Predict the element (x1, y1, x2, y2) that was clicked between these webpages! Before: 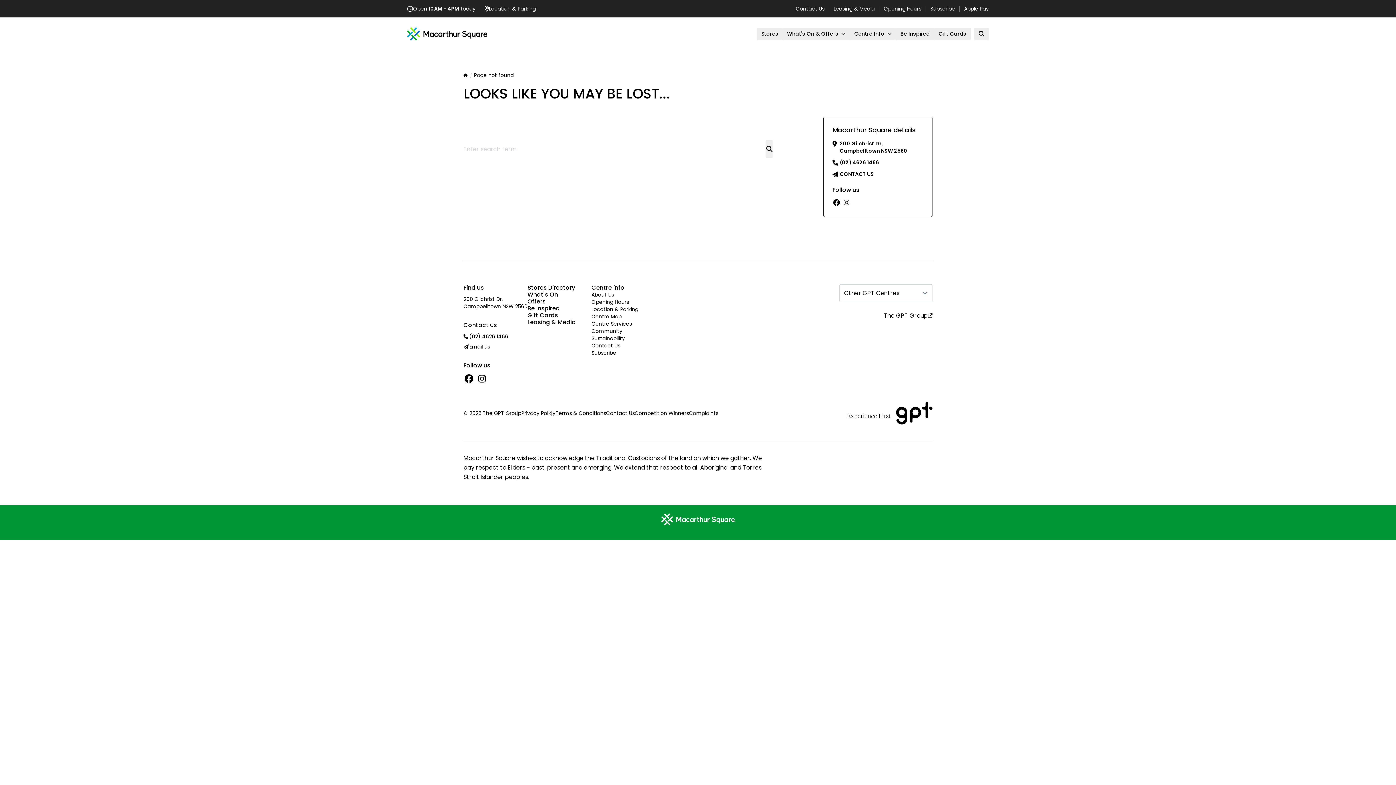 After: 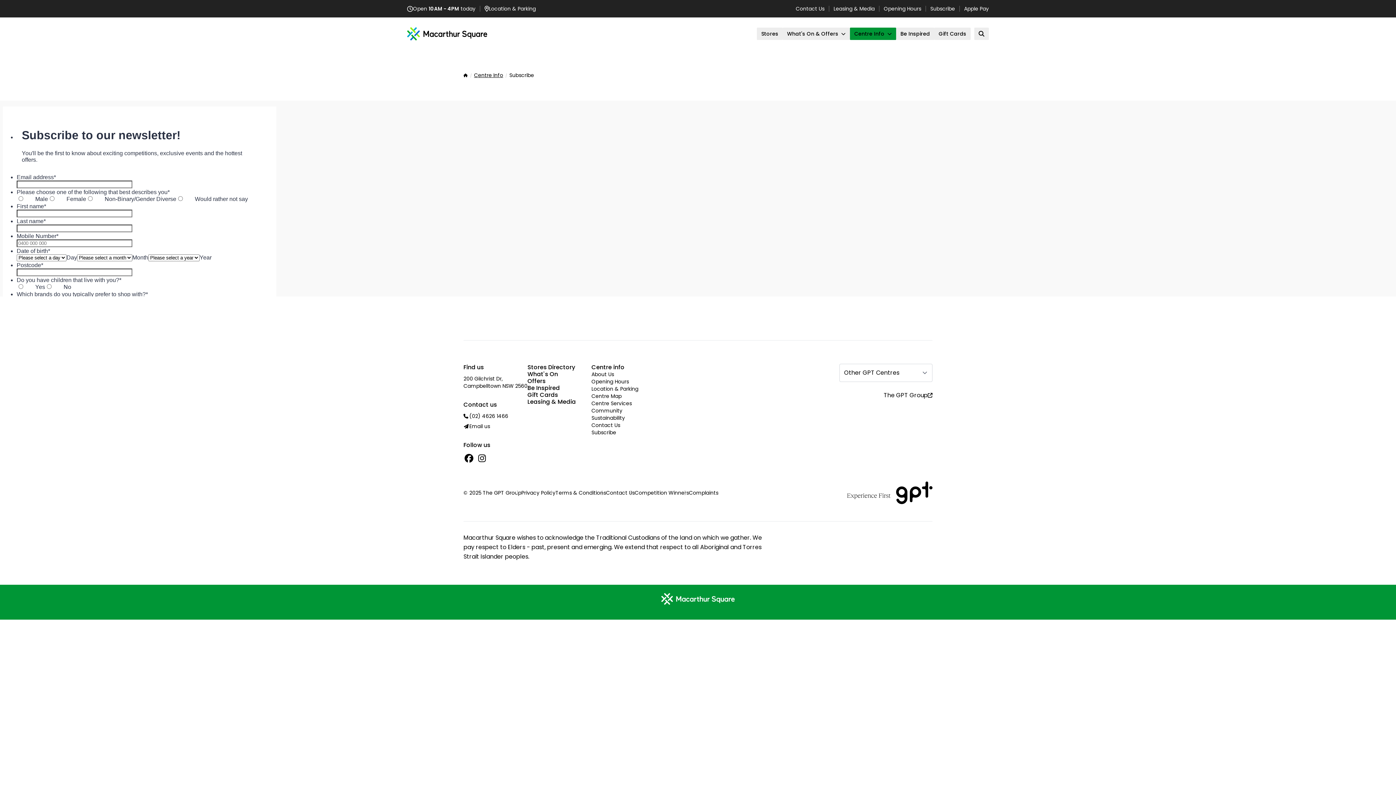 Action: bbox: (591, 349, 655, 356) label: Subscribe